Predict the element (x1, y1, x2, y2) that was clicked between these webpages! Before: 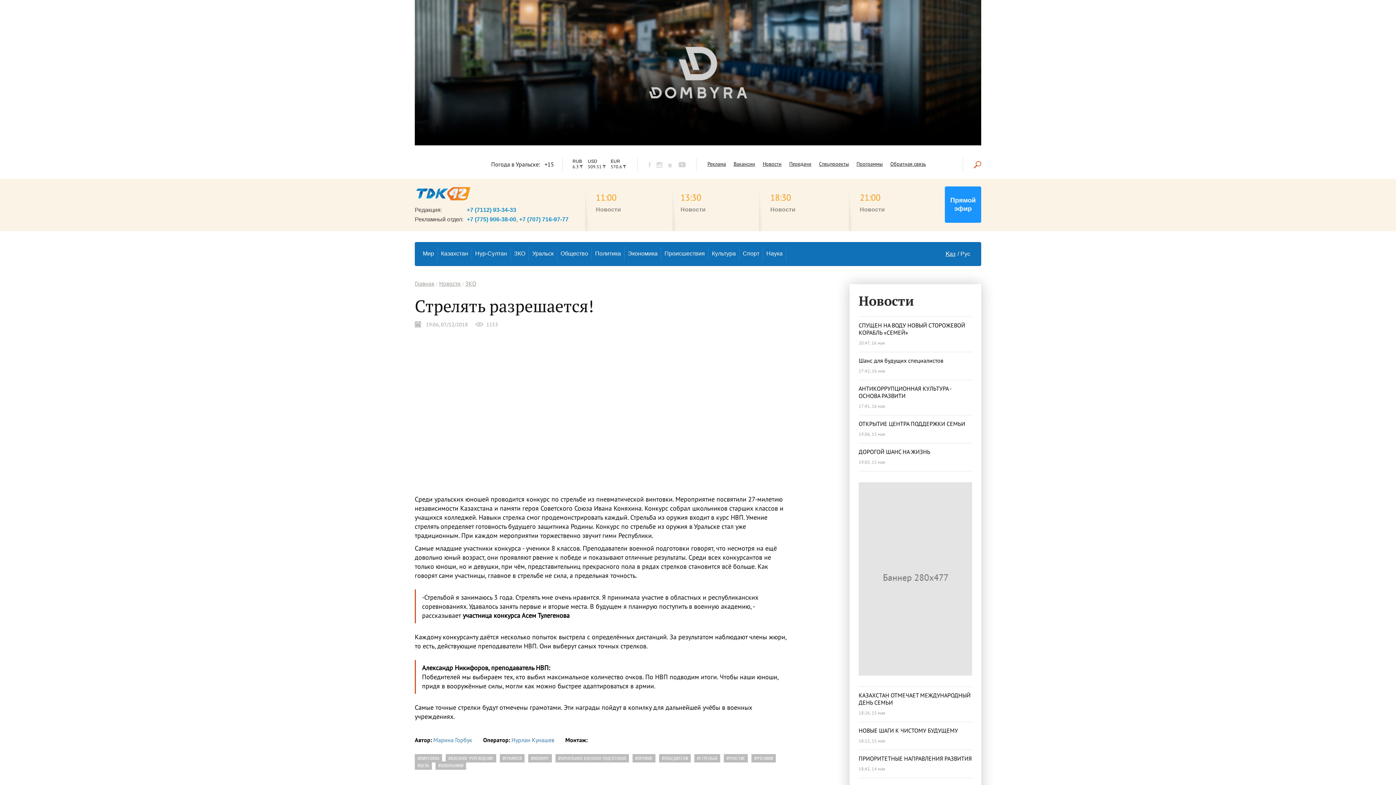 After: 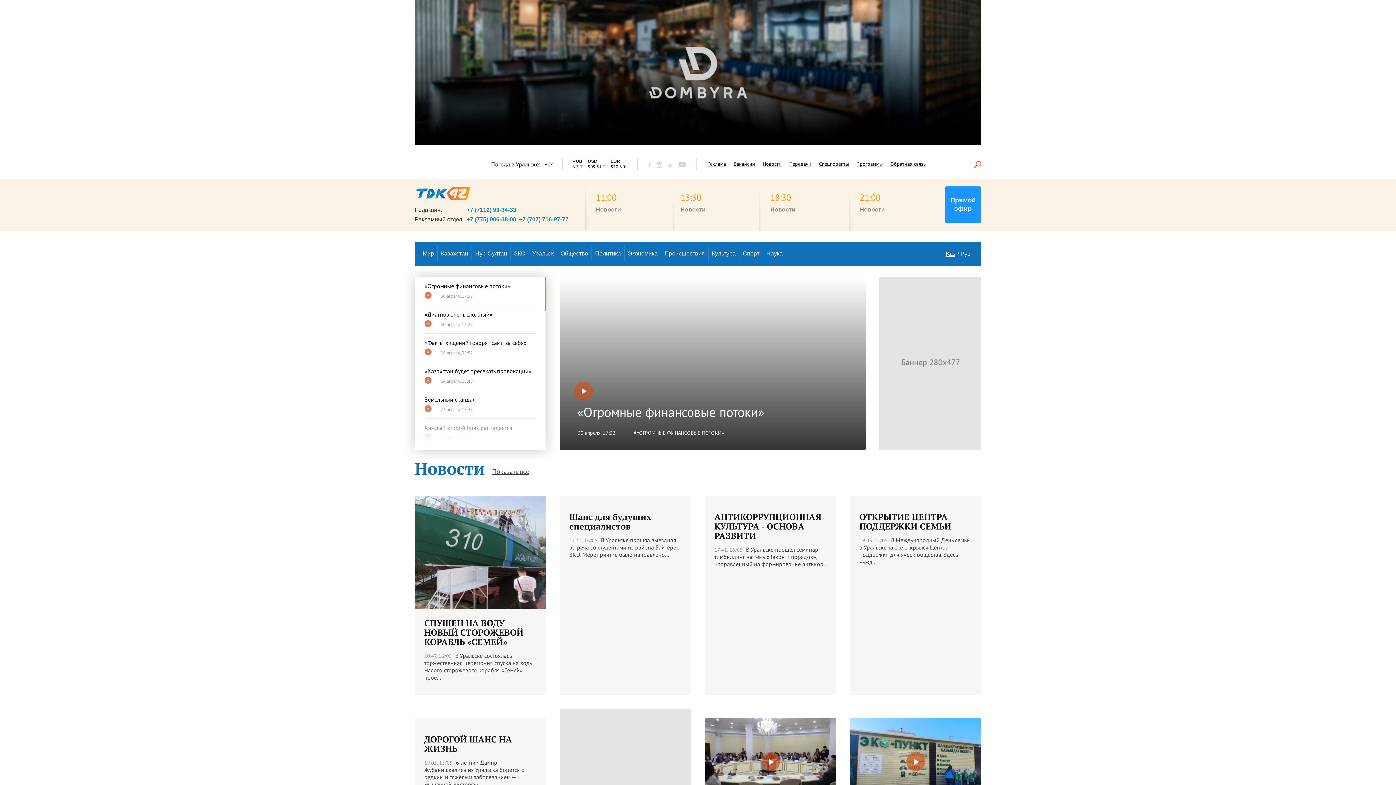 Action: bbox: (414, 280, 434, 287) label: Главная